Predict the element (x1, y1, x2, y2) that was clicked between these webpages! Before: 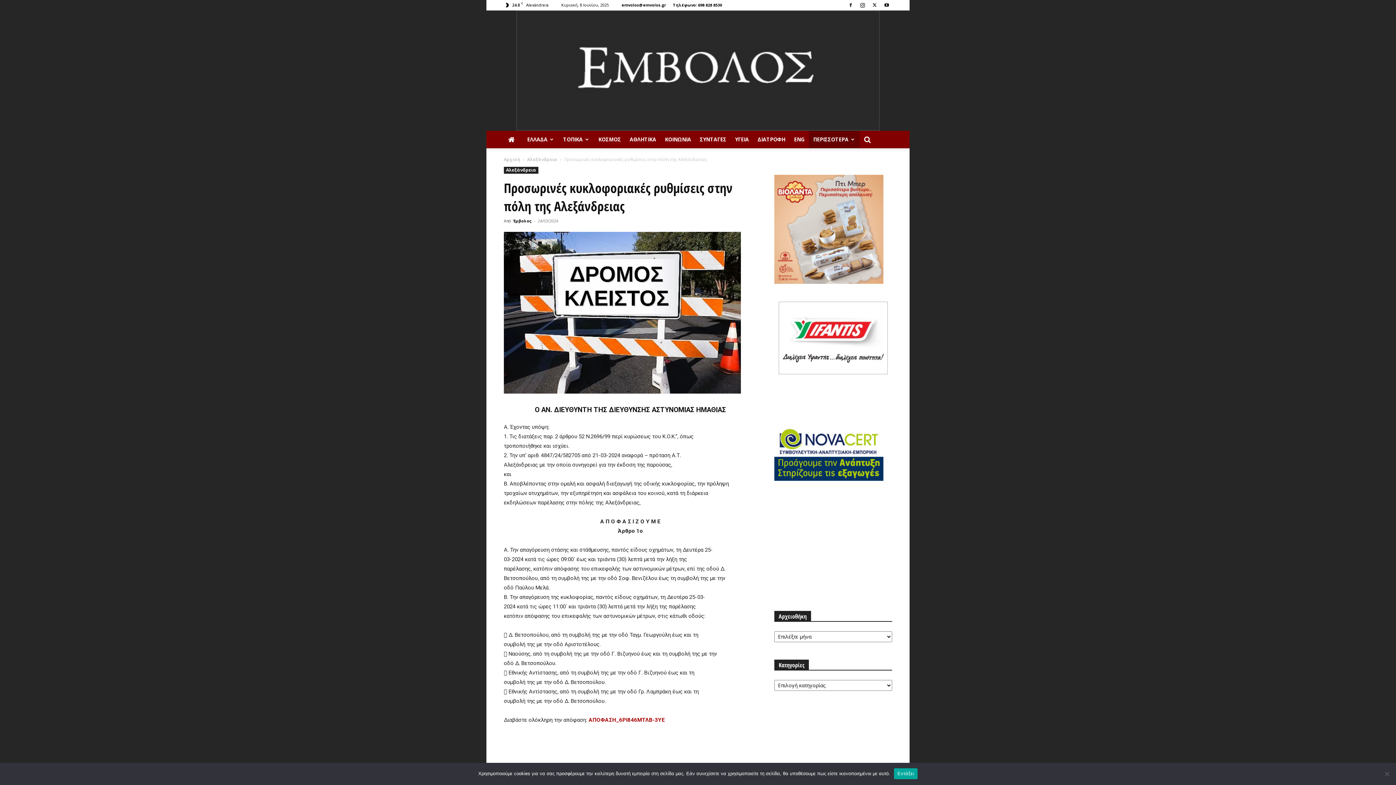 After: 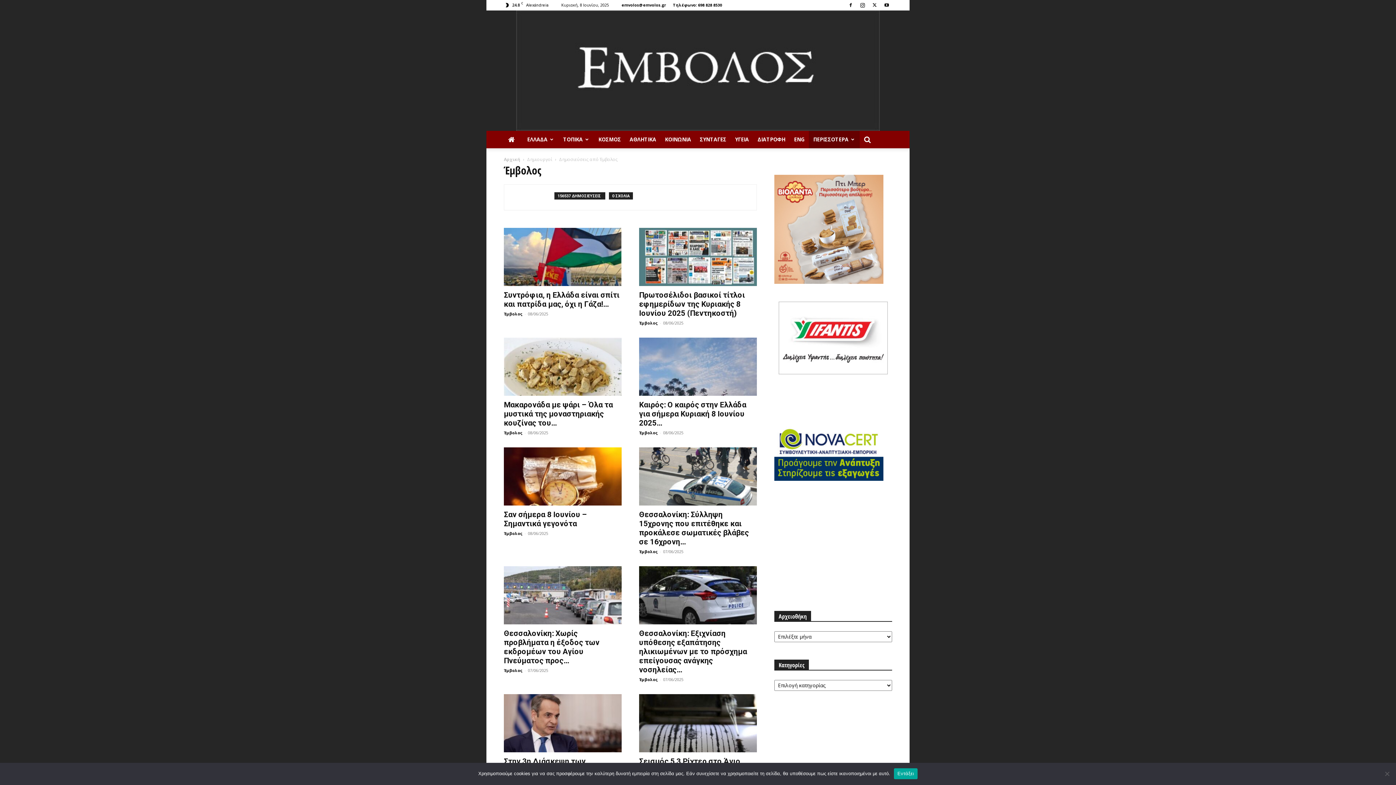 Action: label: Έμβολος bbox: (513, 218, 532, 223)